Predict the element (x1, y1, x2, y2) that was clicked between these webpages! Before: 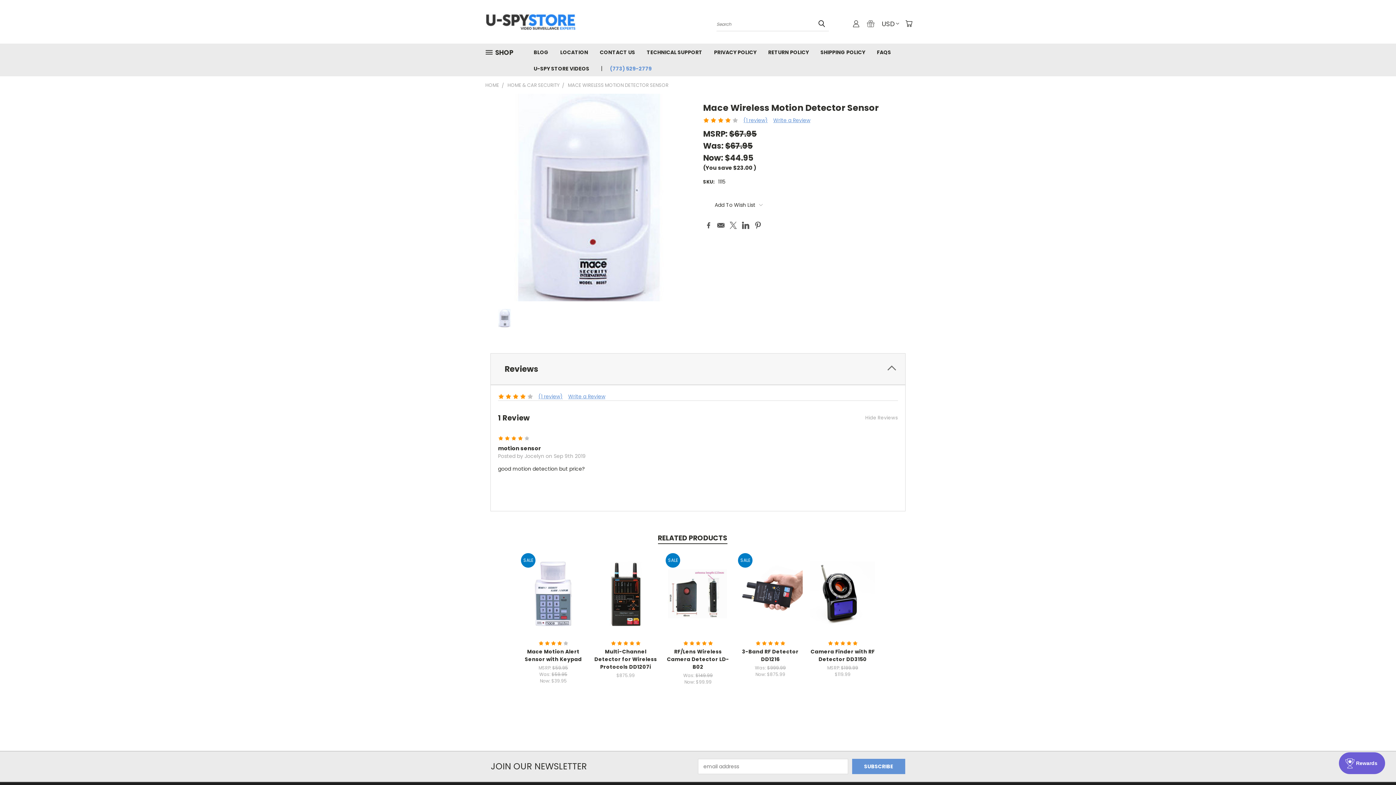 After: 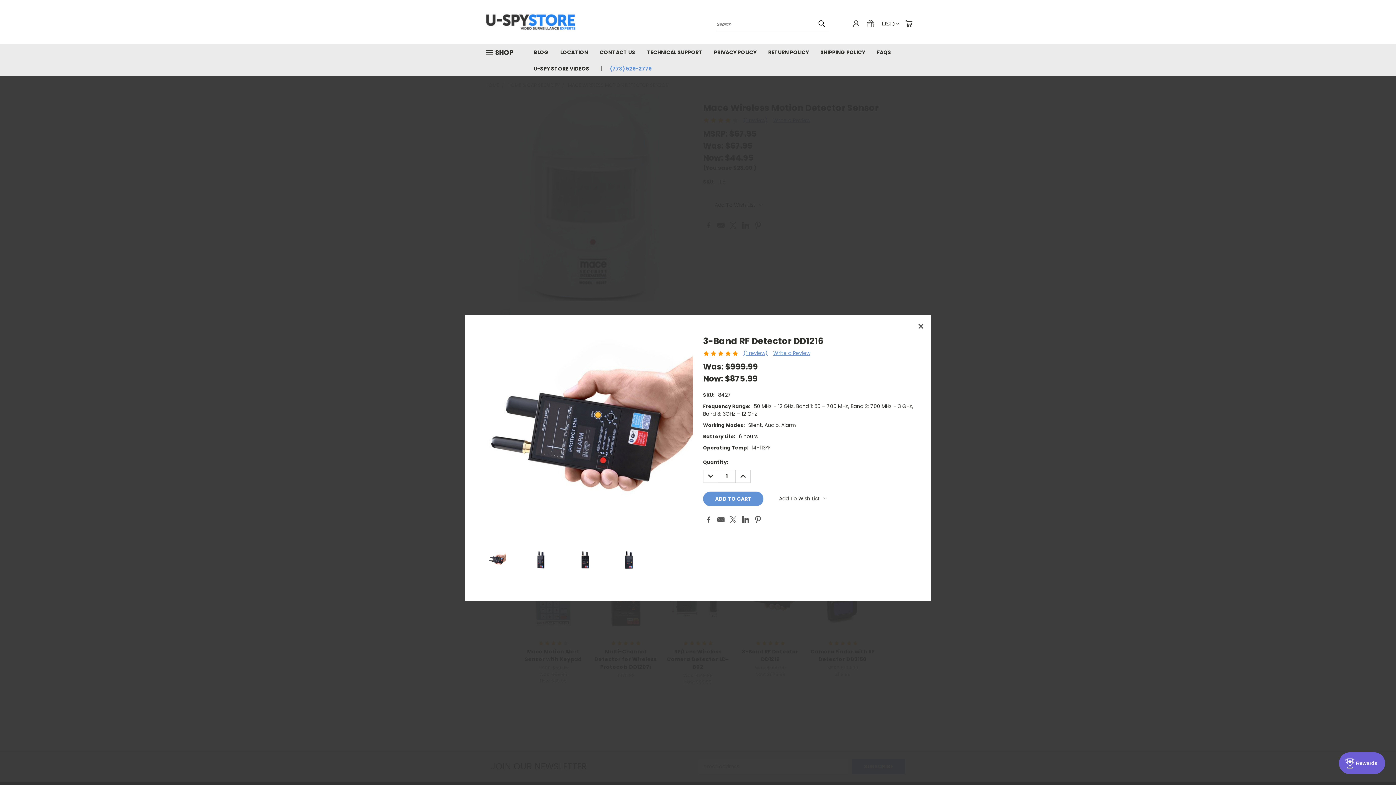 Action: label: Quick View bbox: (750, 580, 791, 592)